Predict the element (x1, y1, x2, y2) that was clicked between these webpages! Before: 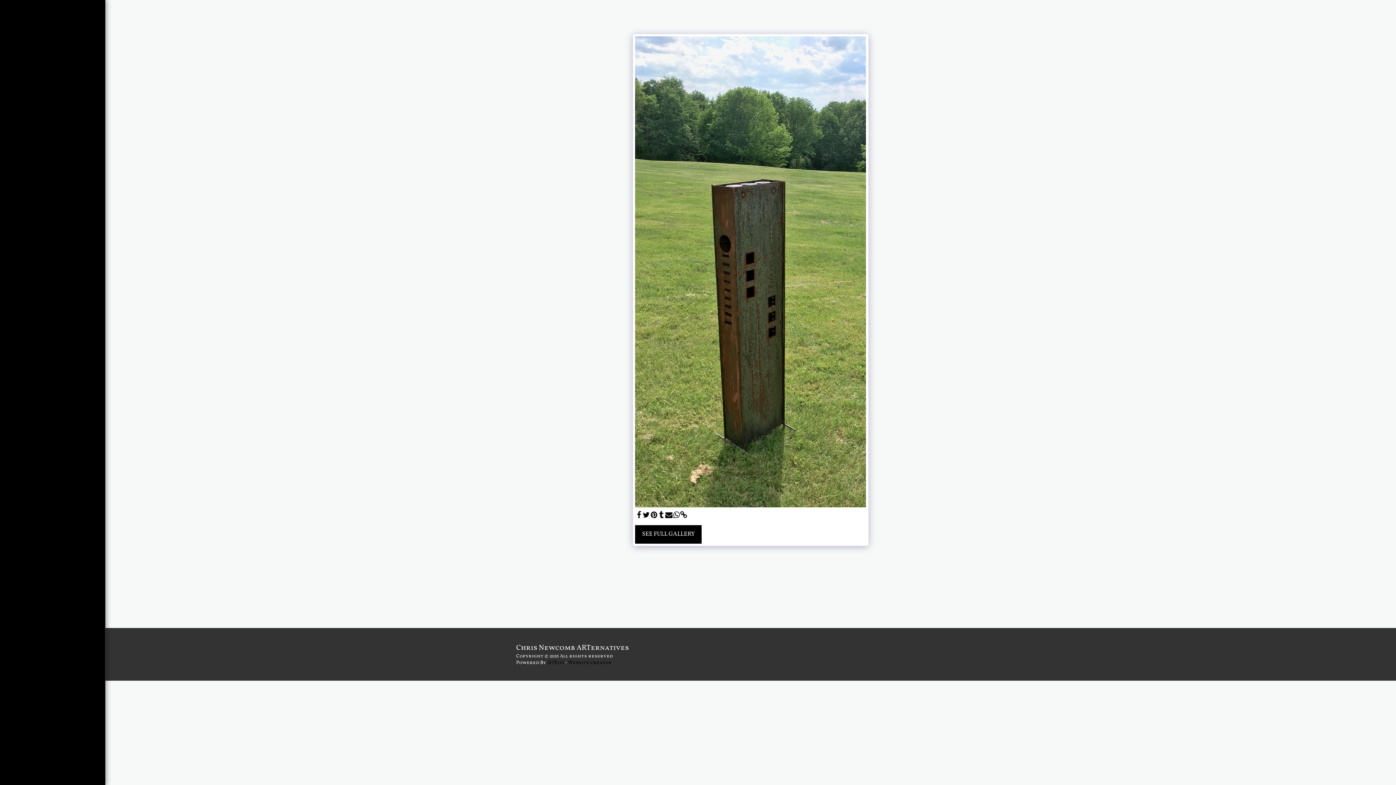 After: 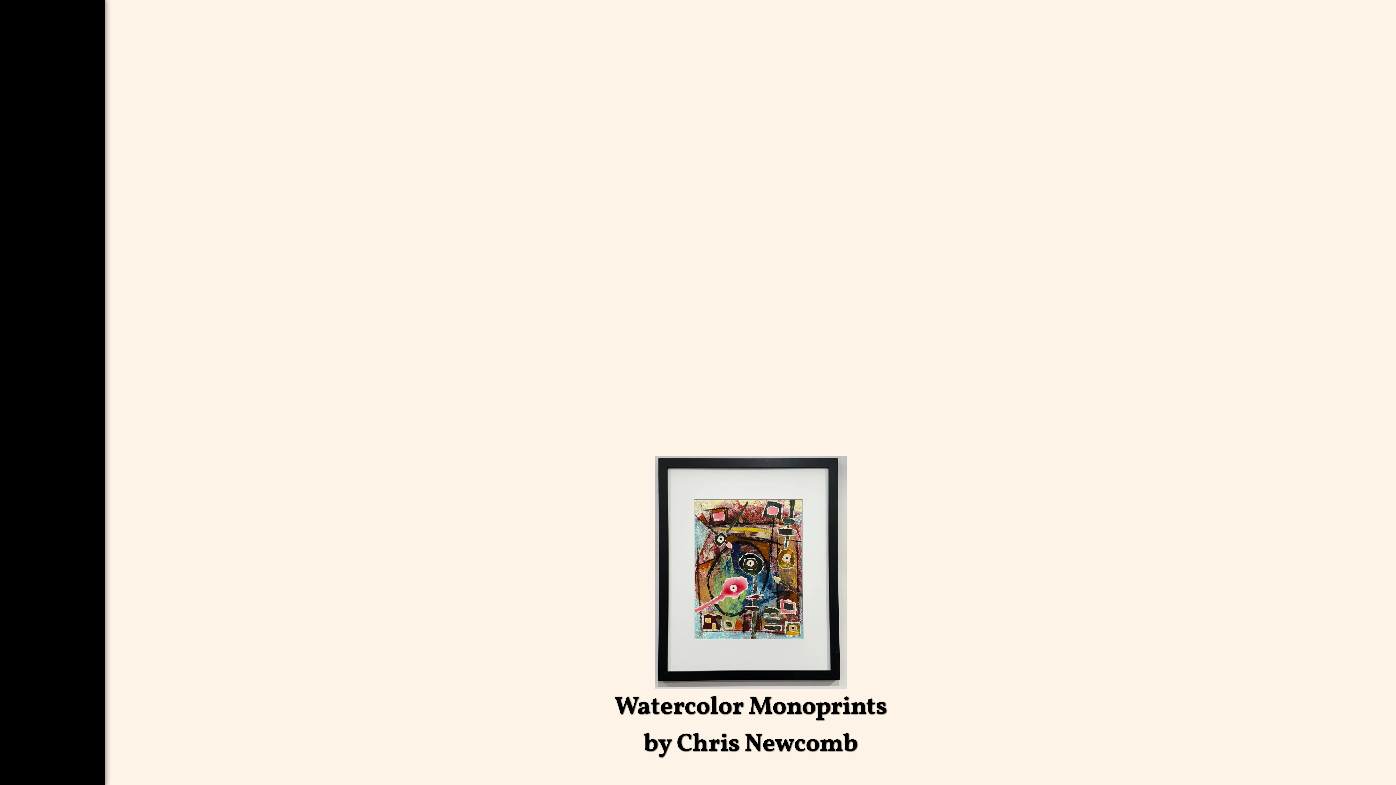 Action: bbox: (36, 355, 68, 369) label: HOME